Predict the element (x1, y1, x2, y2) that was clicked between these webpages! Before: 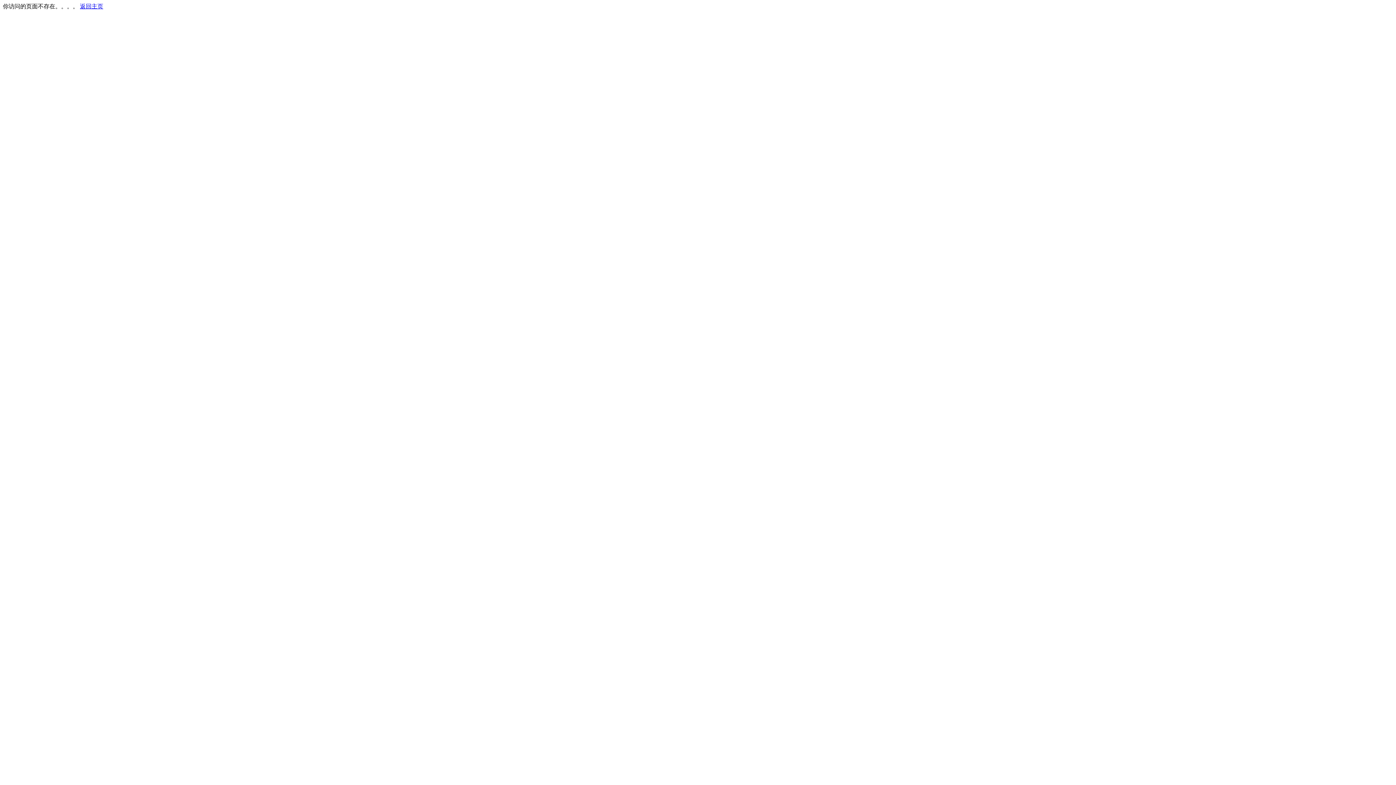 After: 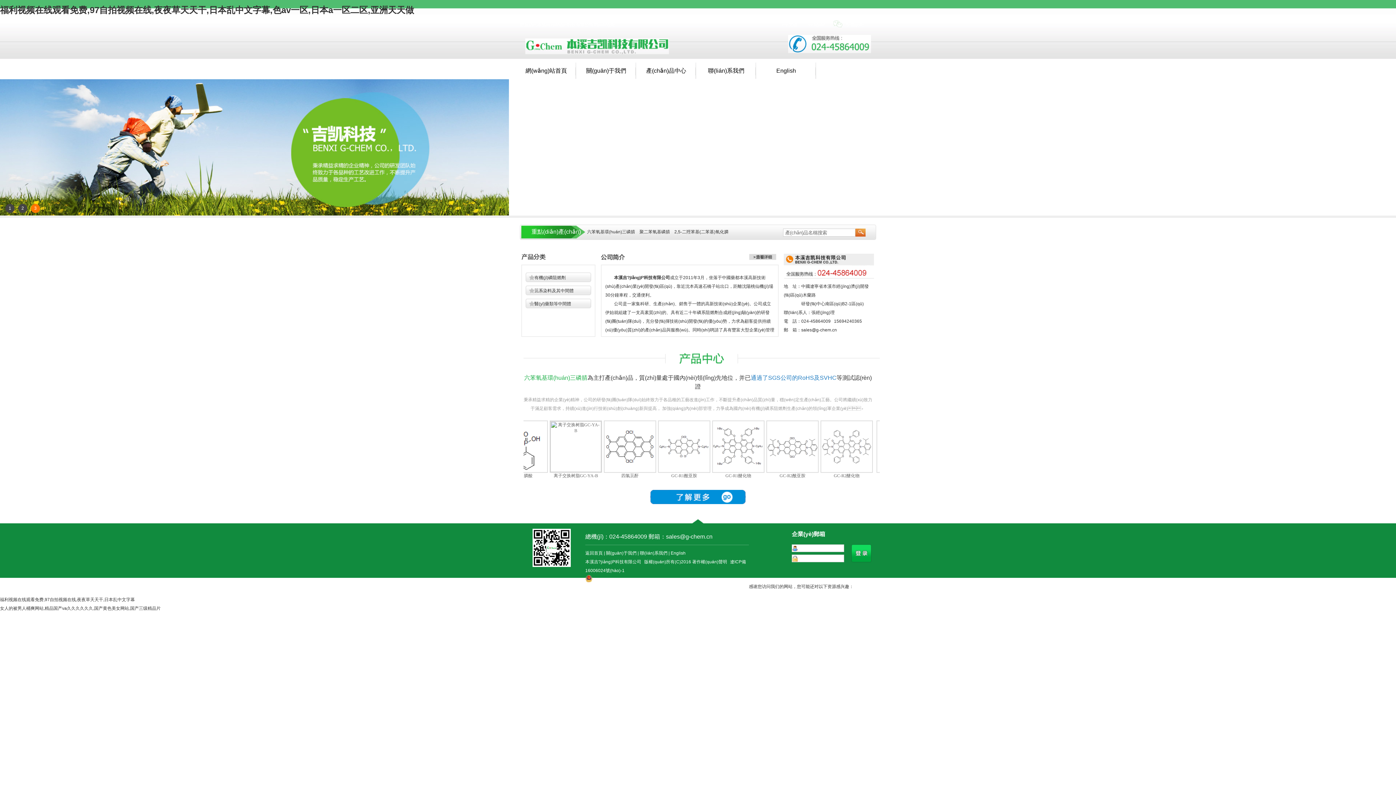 Action: label: 返回主页 bbox: (80, 3, 103, 9)